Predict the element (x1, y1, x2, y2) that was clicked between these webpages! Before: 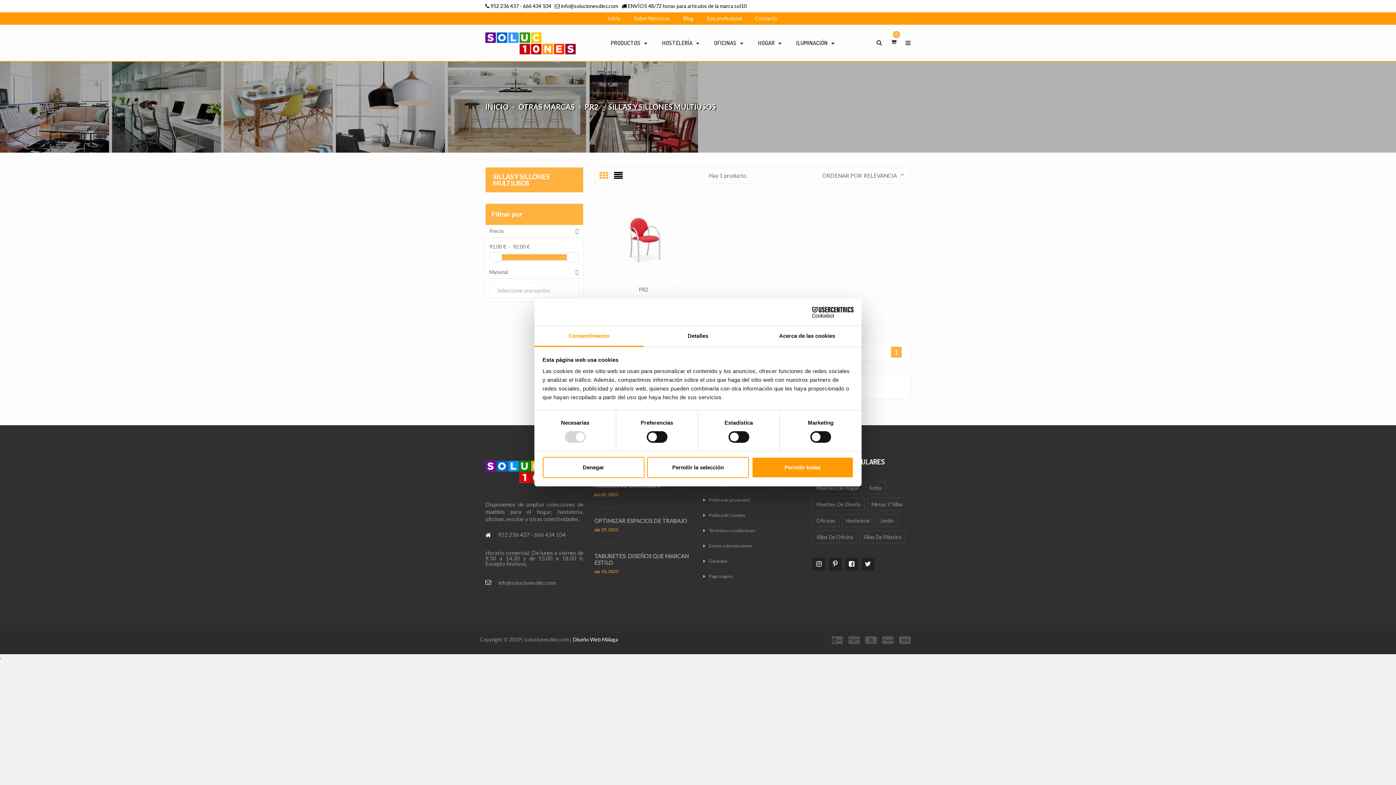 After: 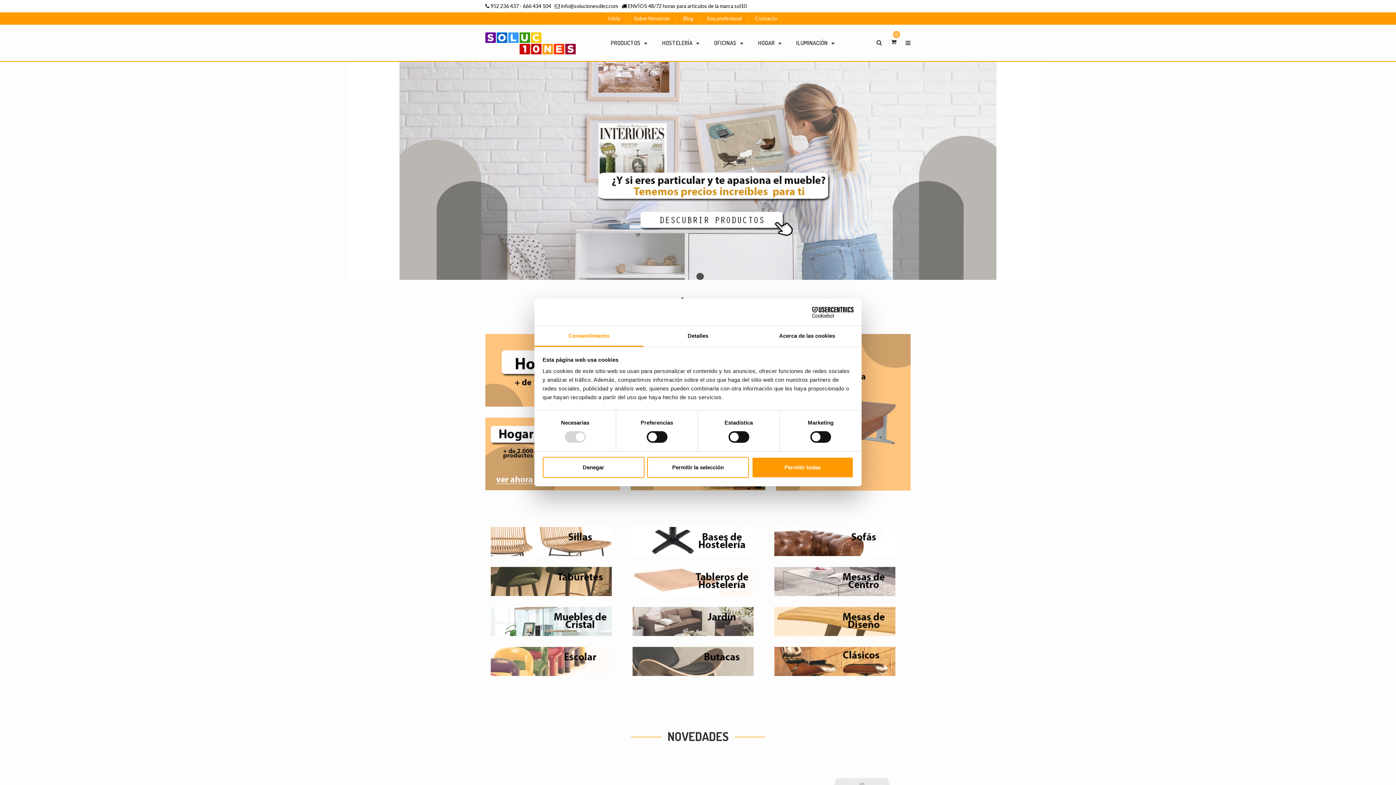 Action: bbox: (485, 24, 576, 55)